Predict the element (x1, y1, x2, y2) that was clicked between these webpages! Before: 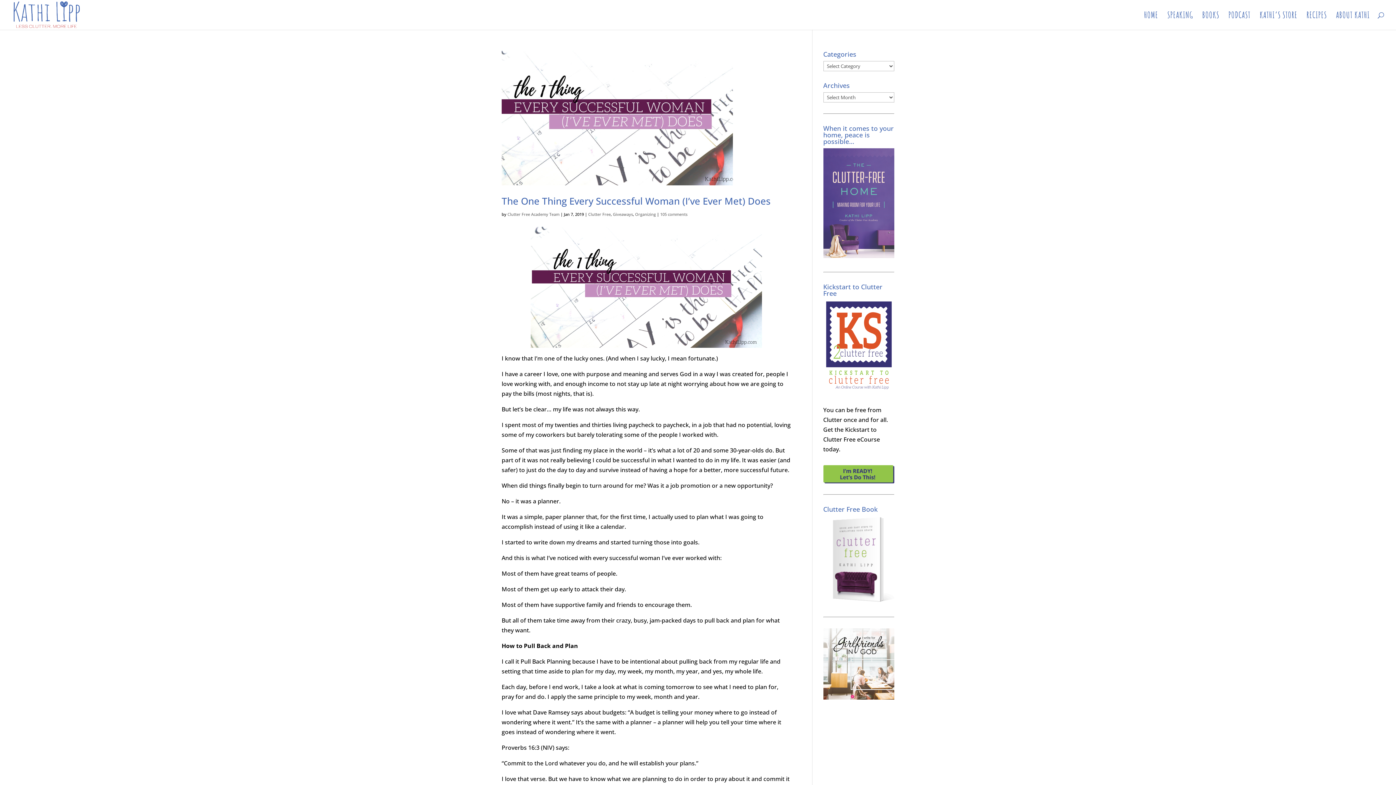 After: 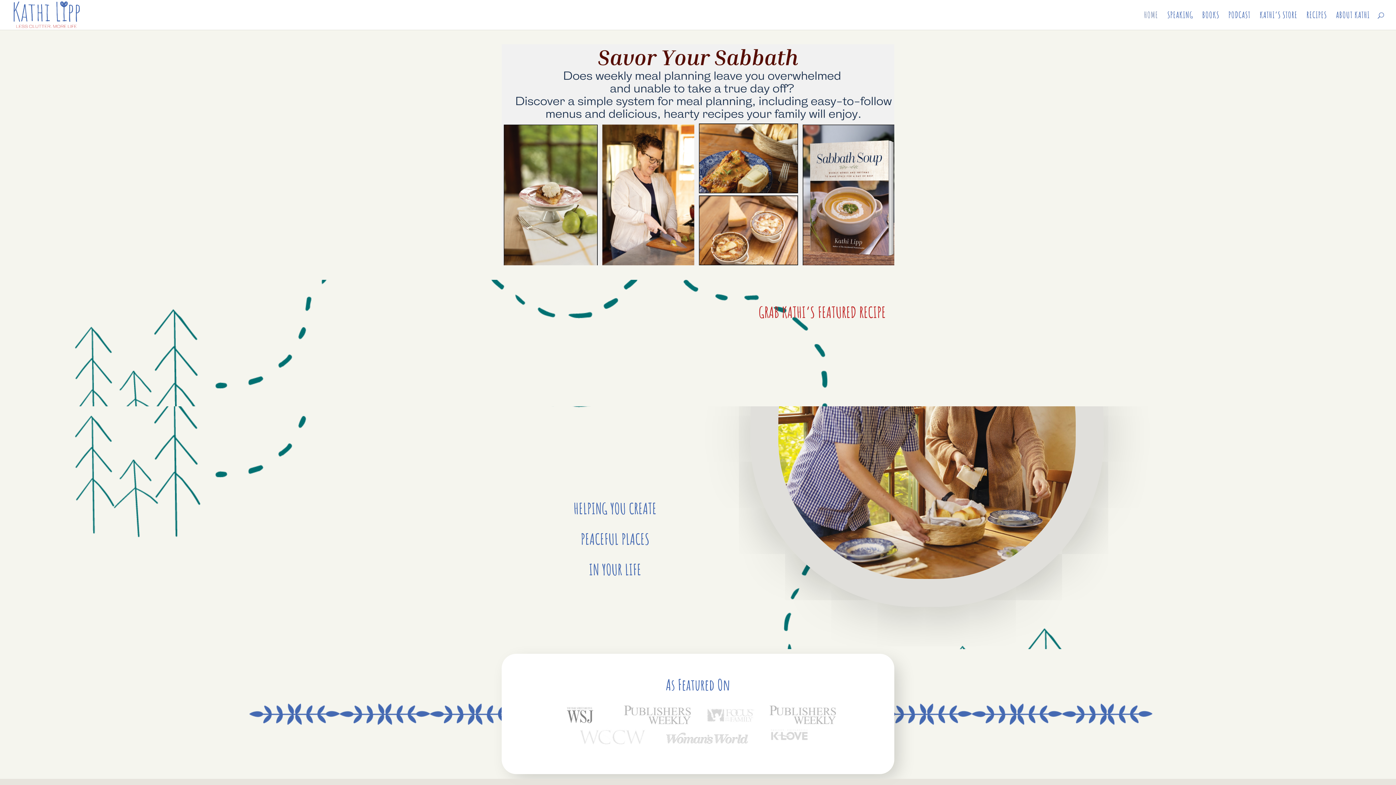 Action: bbox: (12, 11, 80, 18)